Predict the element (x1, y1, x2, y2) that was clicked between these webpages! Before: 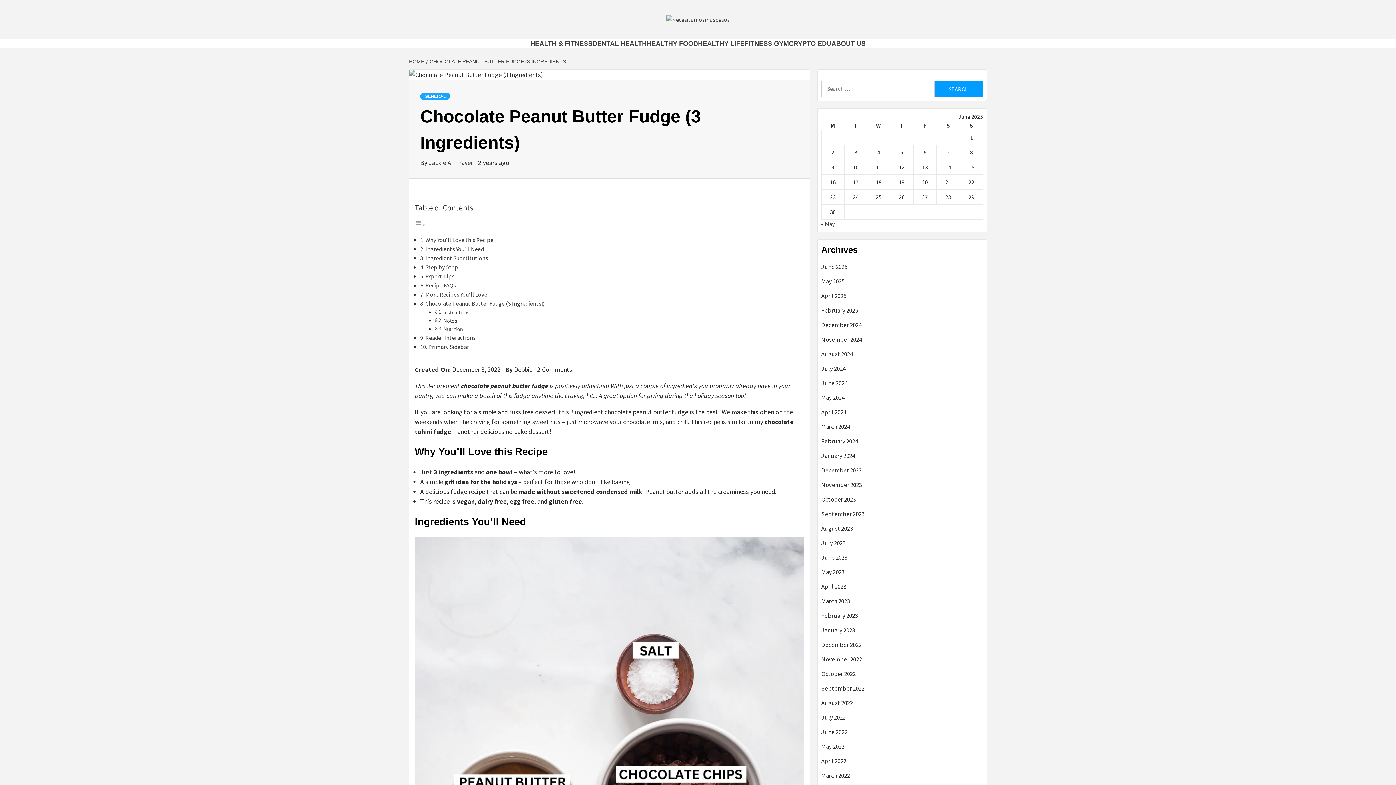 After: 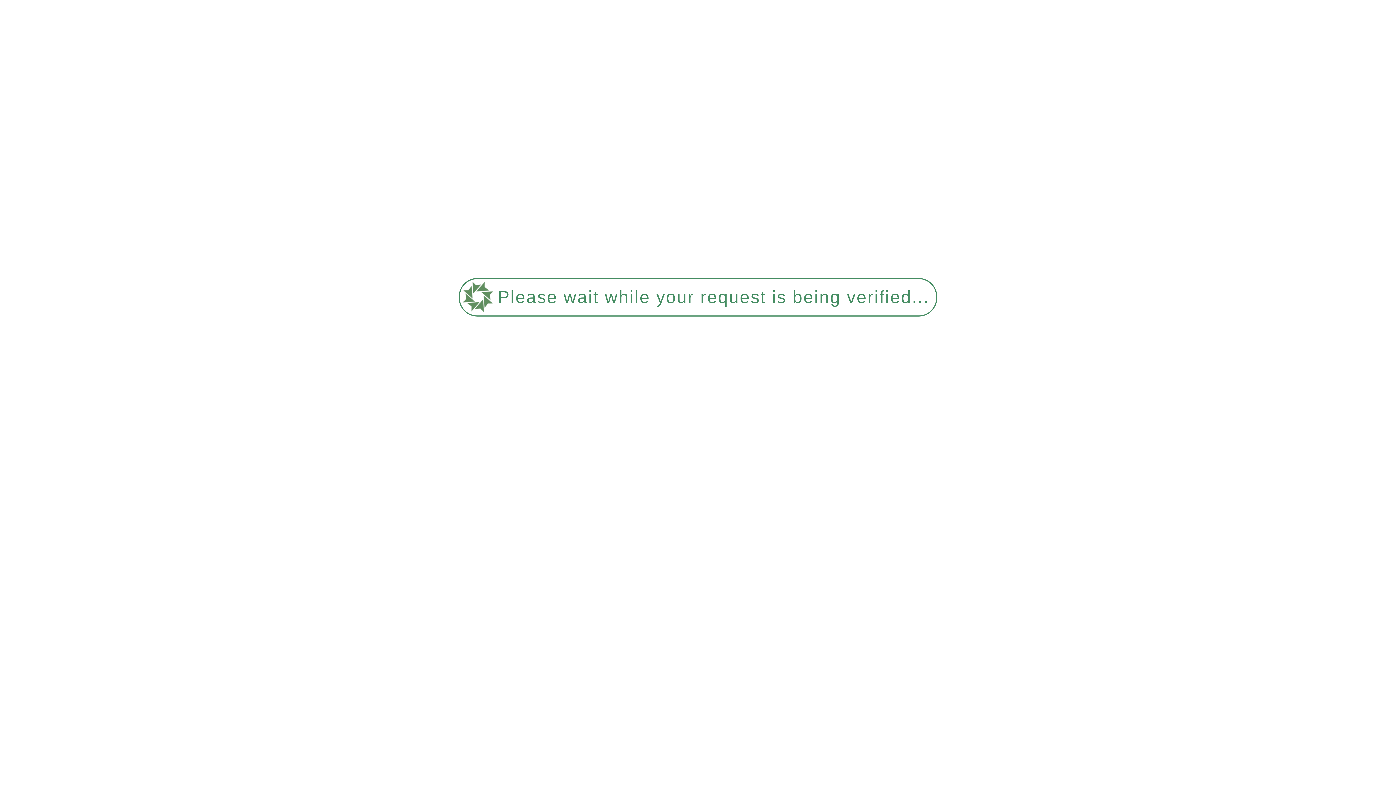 Action: label: September 2022 bbox: (821, 684, 983, 698)